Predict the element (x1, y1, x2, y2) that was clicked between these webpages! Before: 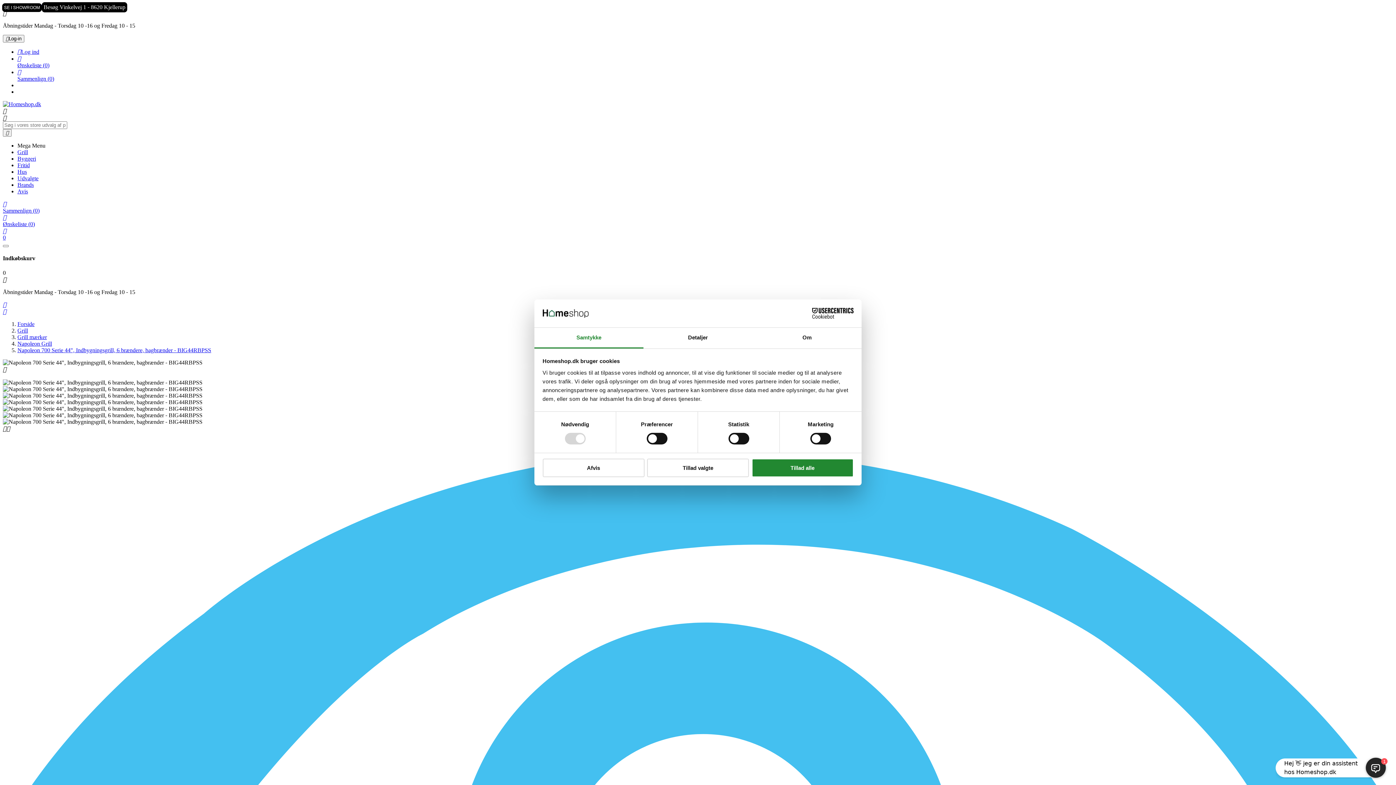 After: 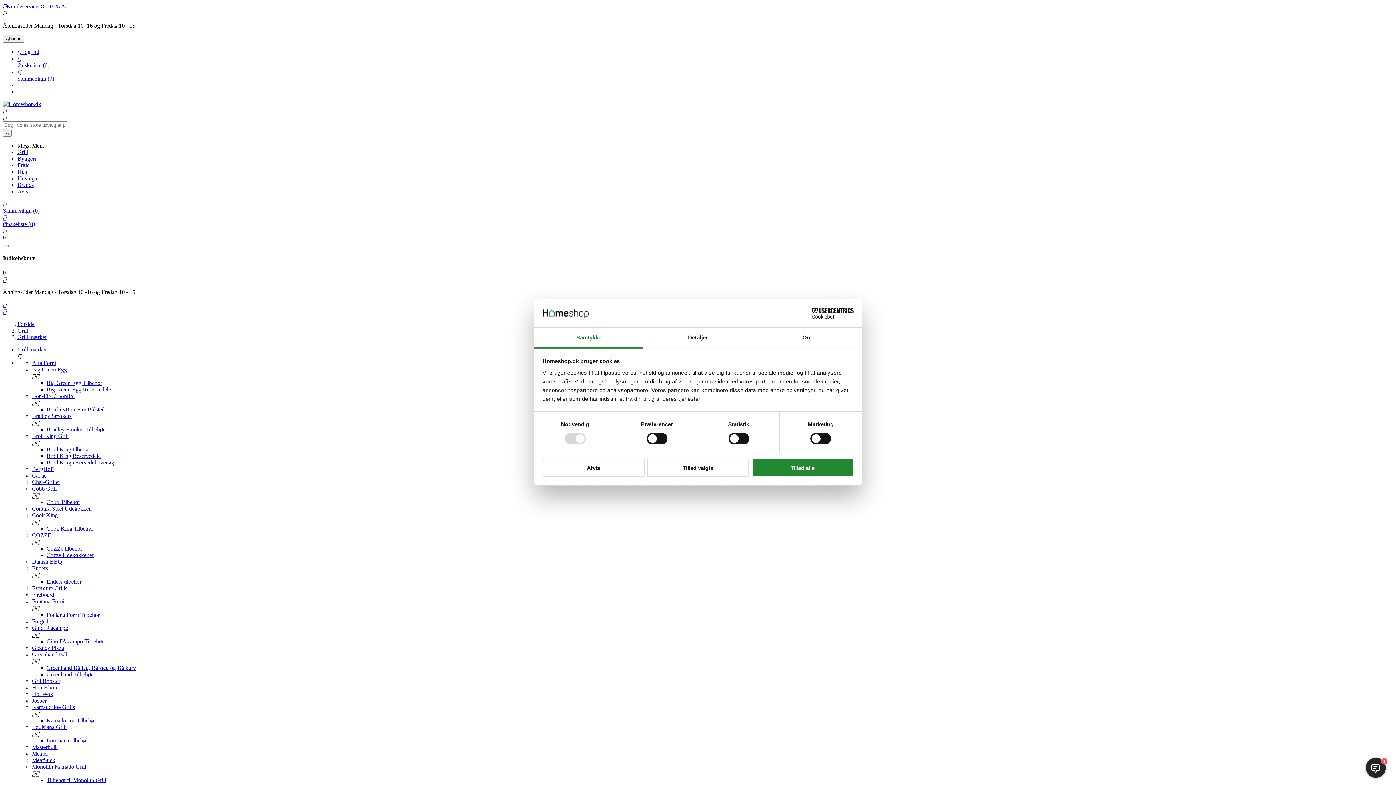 Action: label: Grill mærker bbox: (17, 334, 46, 340)